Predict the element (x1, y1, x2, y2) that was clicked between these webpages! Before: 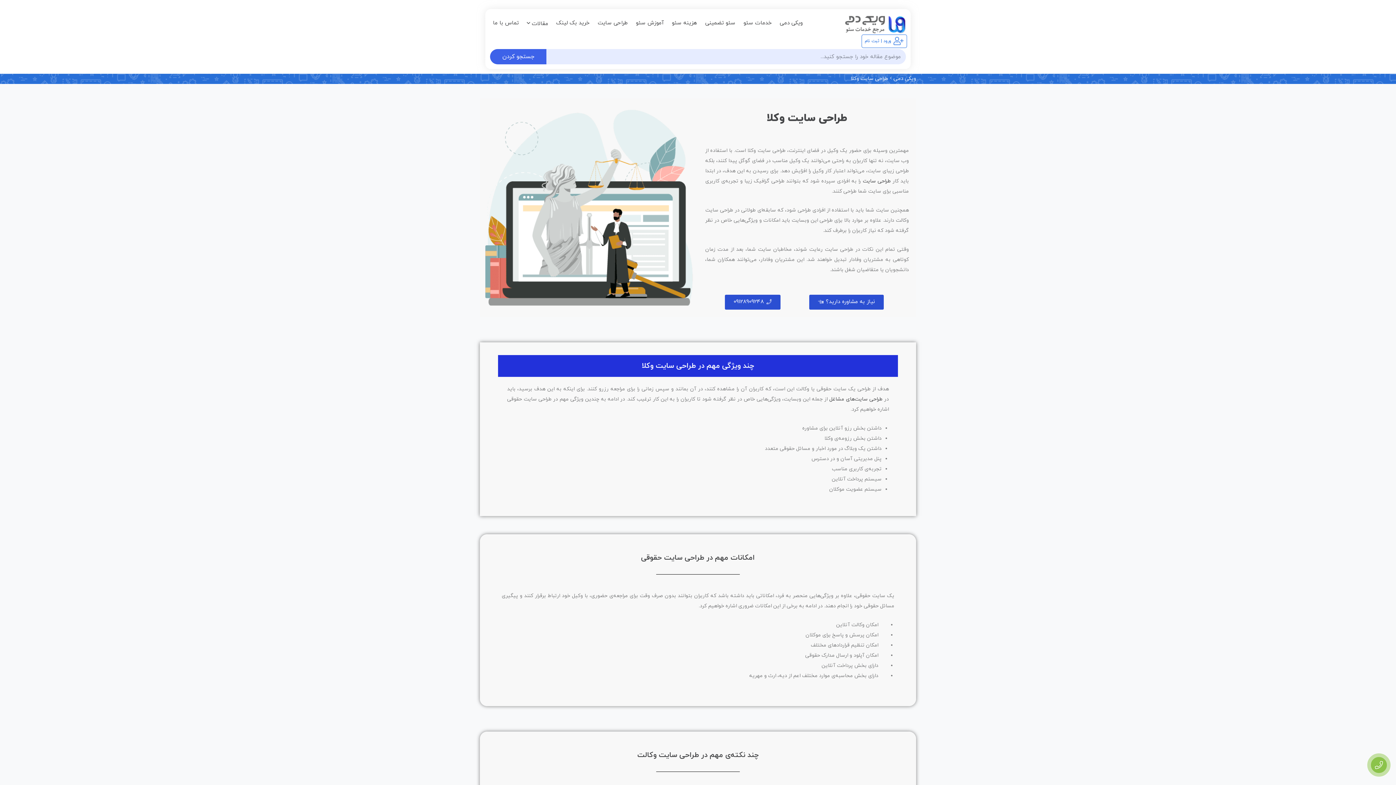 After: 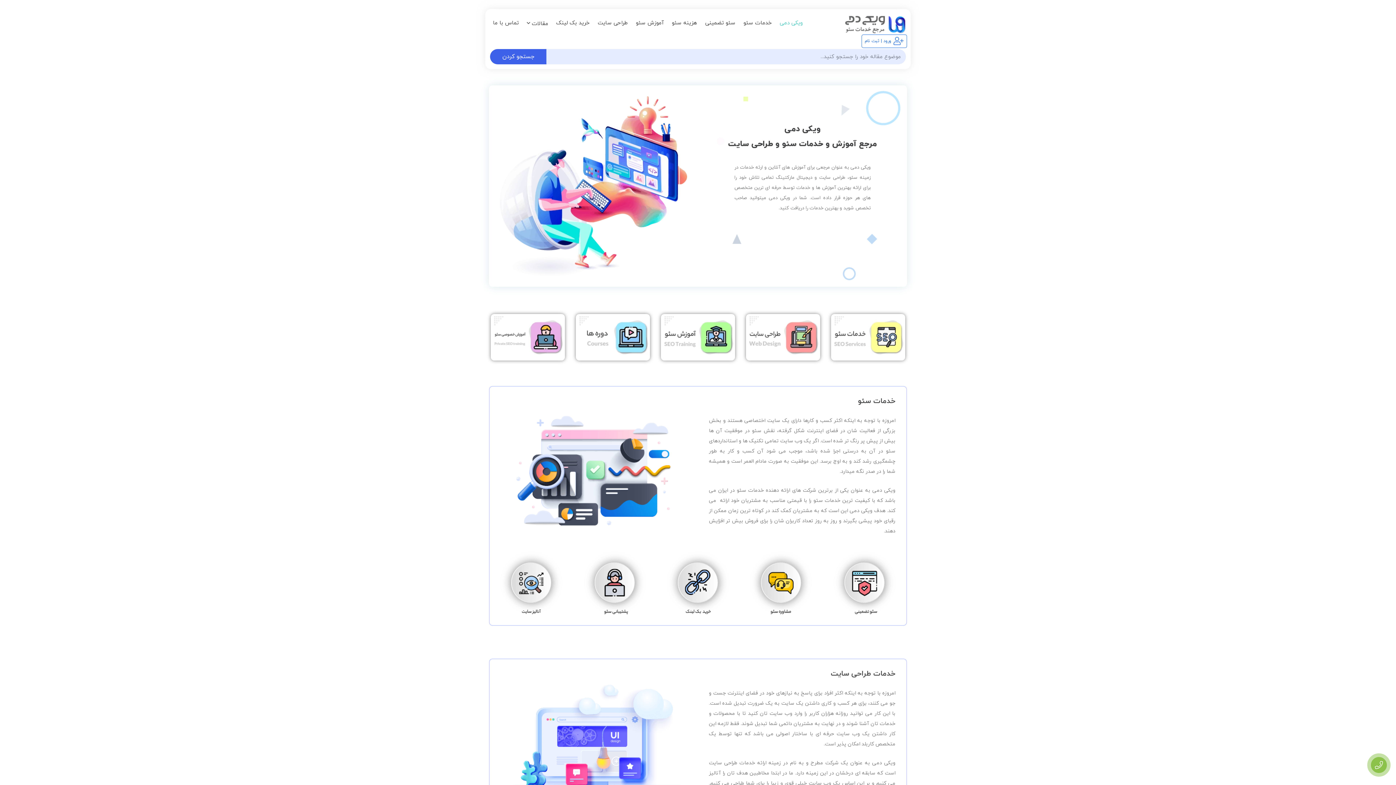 Action: bbox: (842, 12, 907, 34)